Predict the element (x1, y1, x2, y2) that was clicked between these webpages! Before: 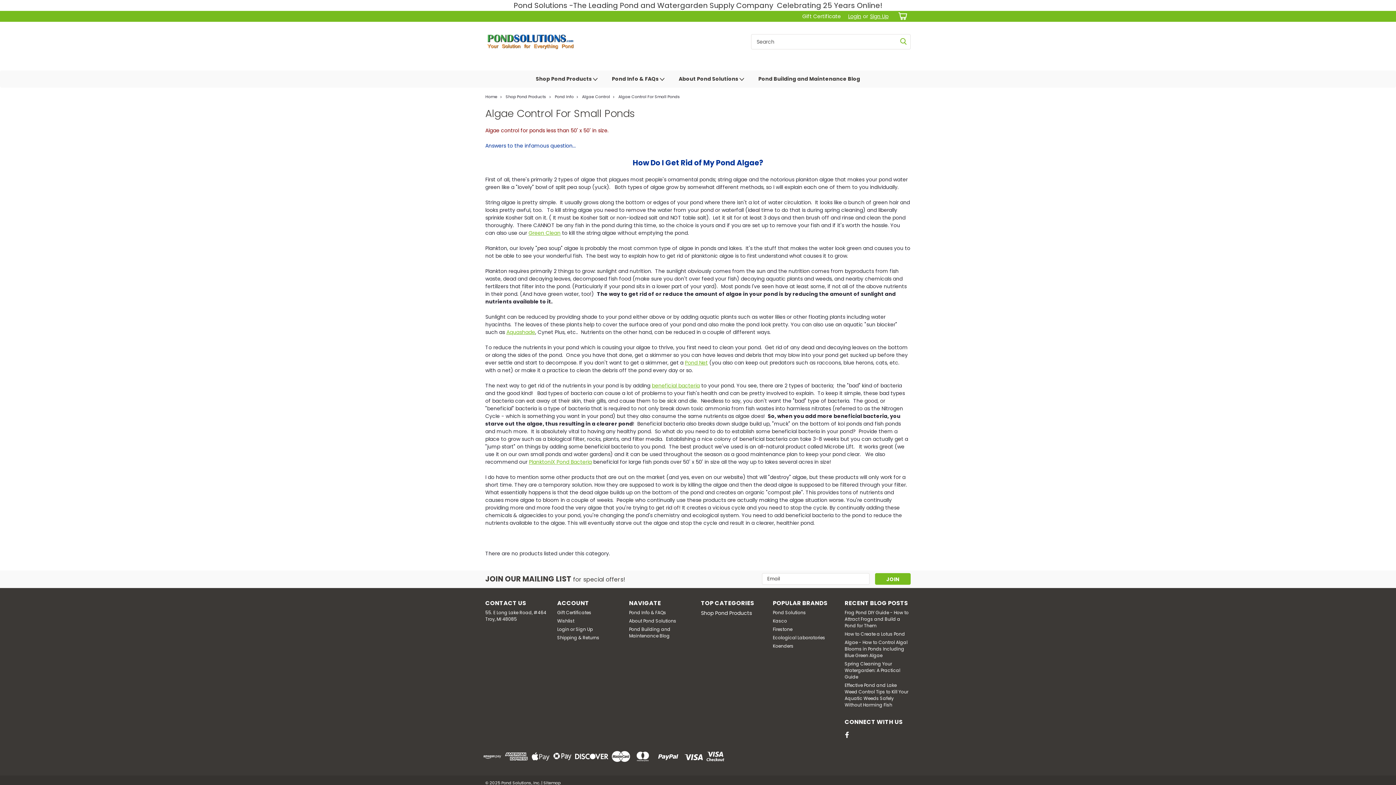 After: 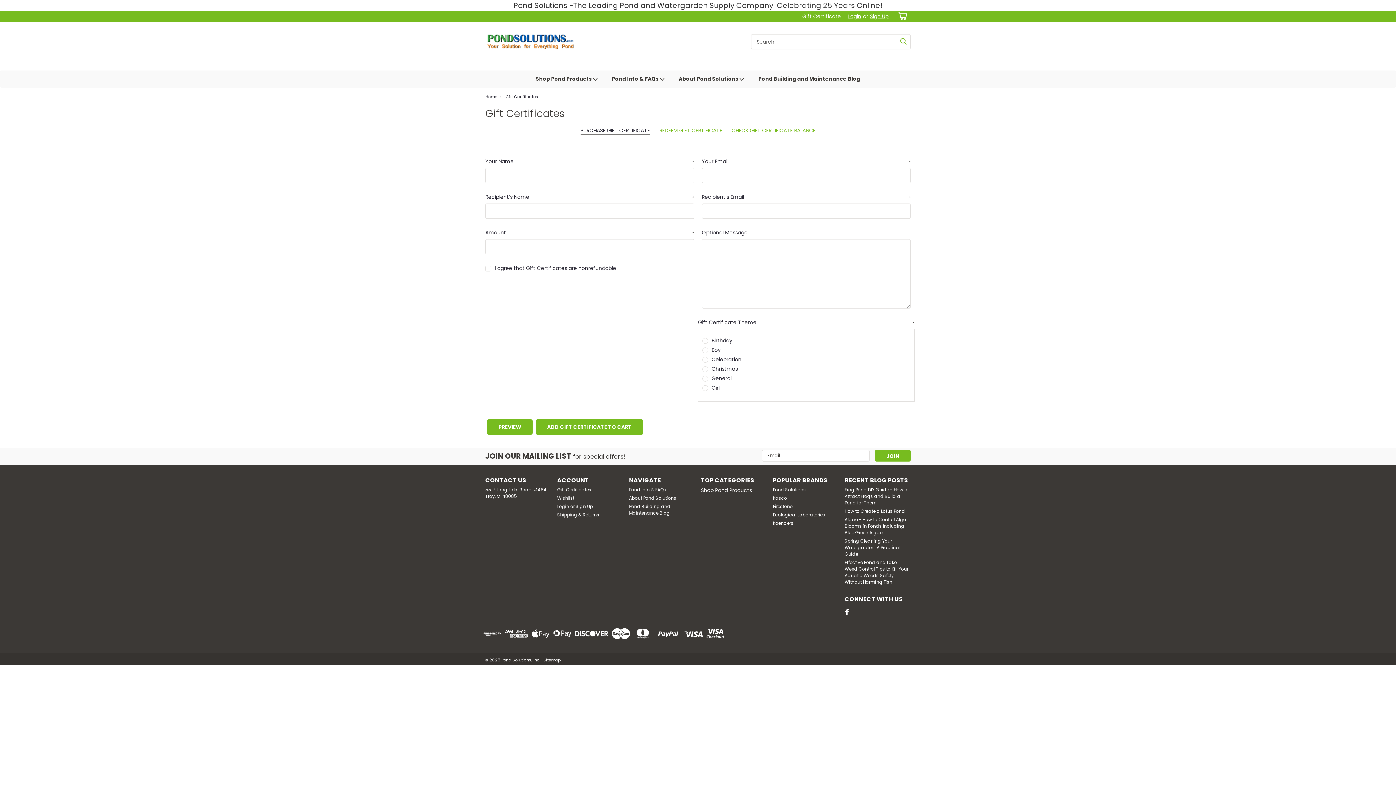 Action: bbox: (557, 609, 591, 616) label: Gift Certificates